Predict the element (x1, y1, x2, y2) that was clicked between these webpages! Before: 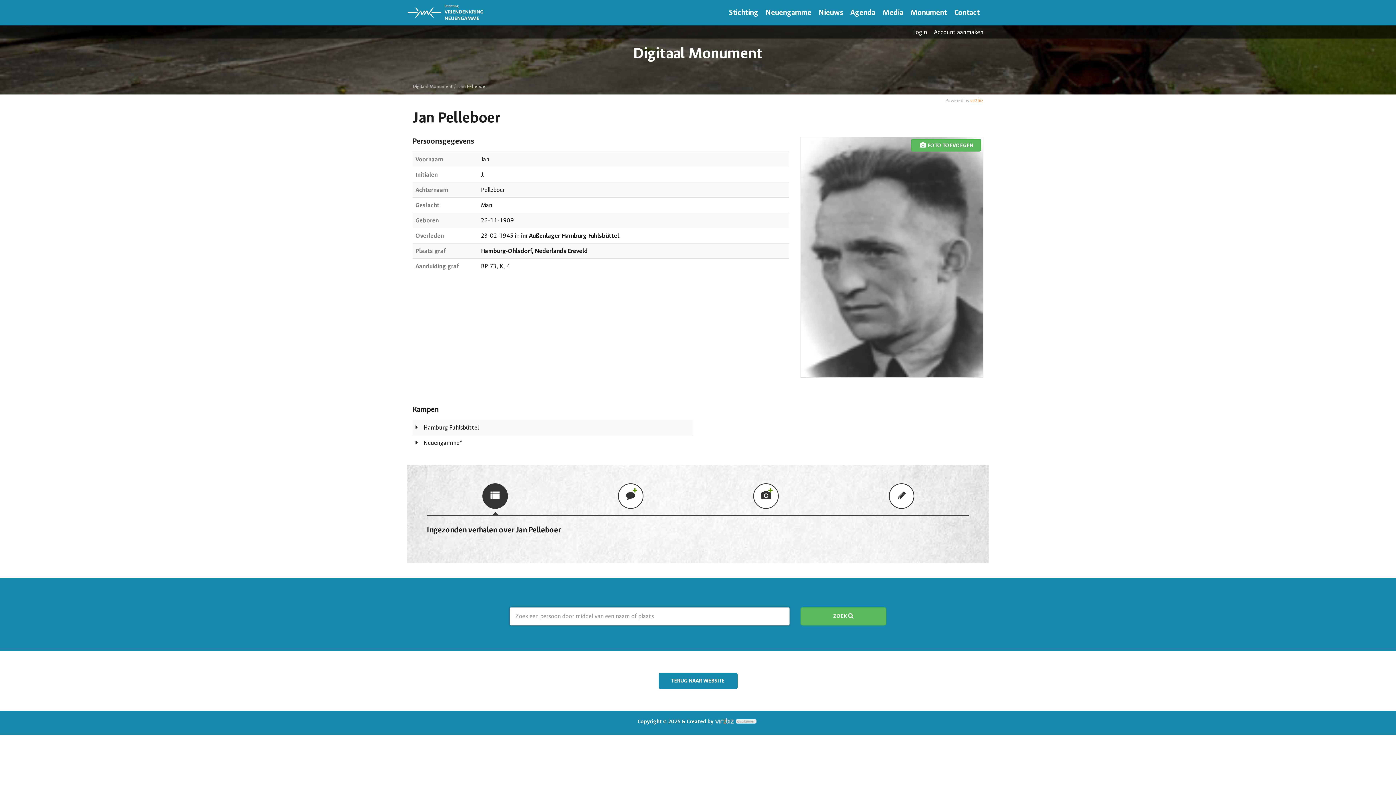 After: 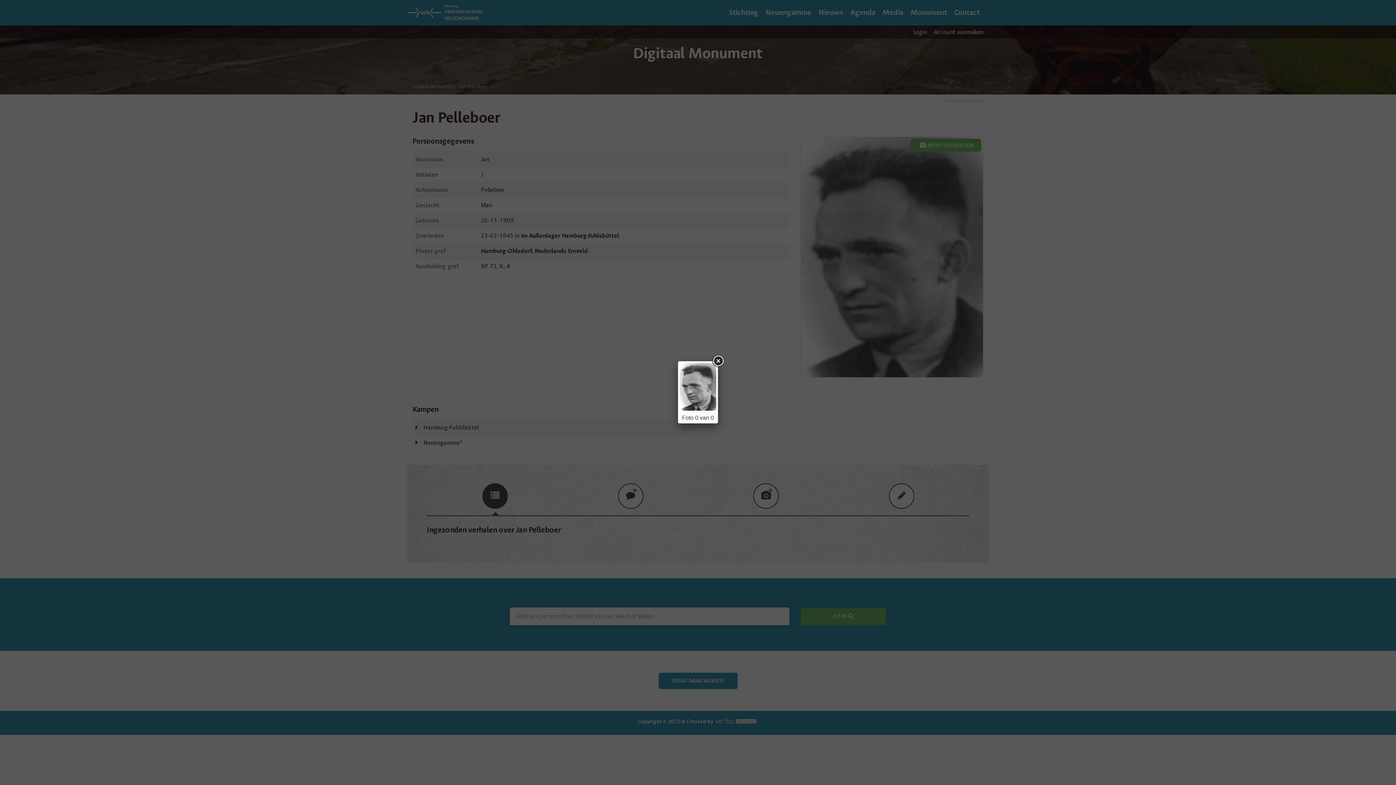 Action: bbox: (800, 252, 983, 260)